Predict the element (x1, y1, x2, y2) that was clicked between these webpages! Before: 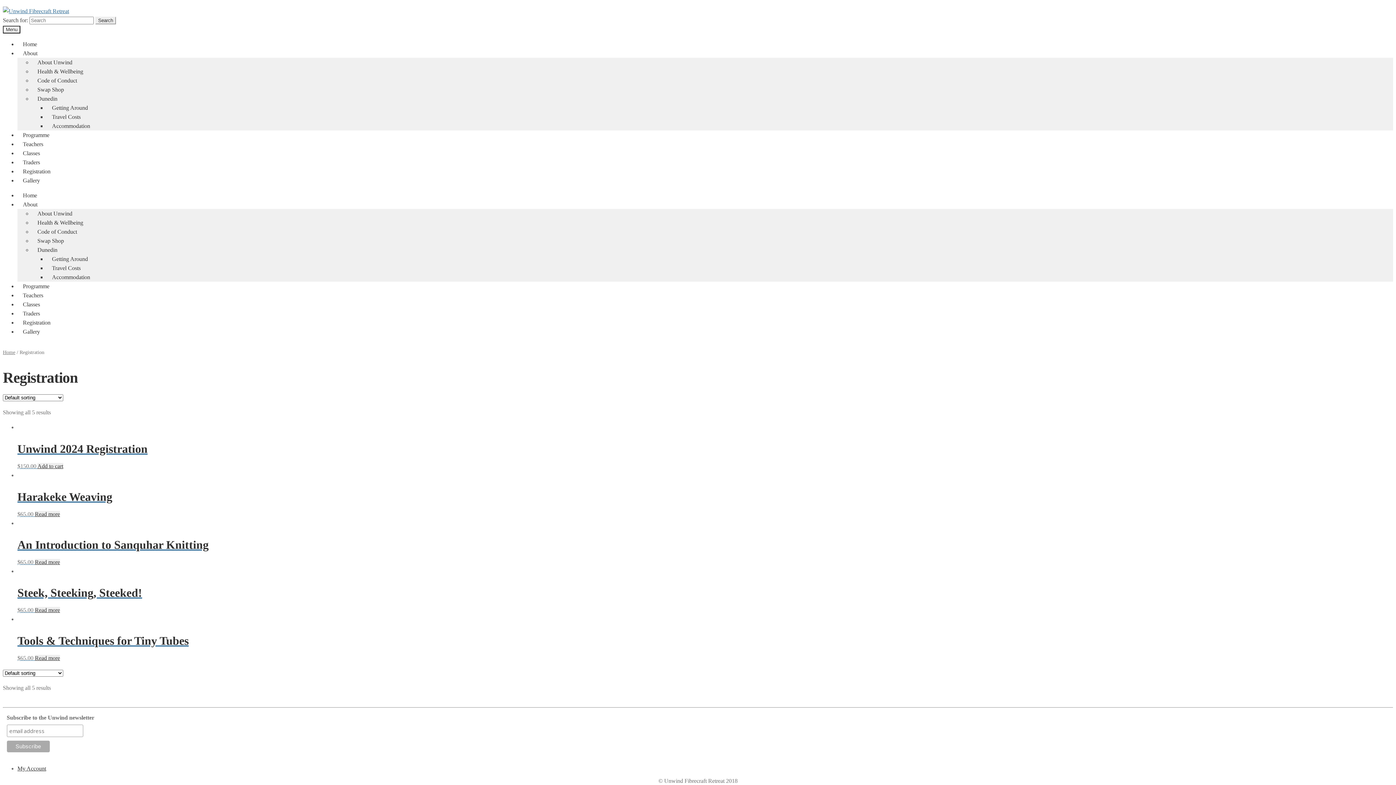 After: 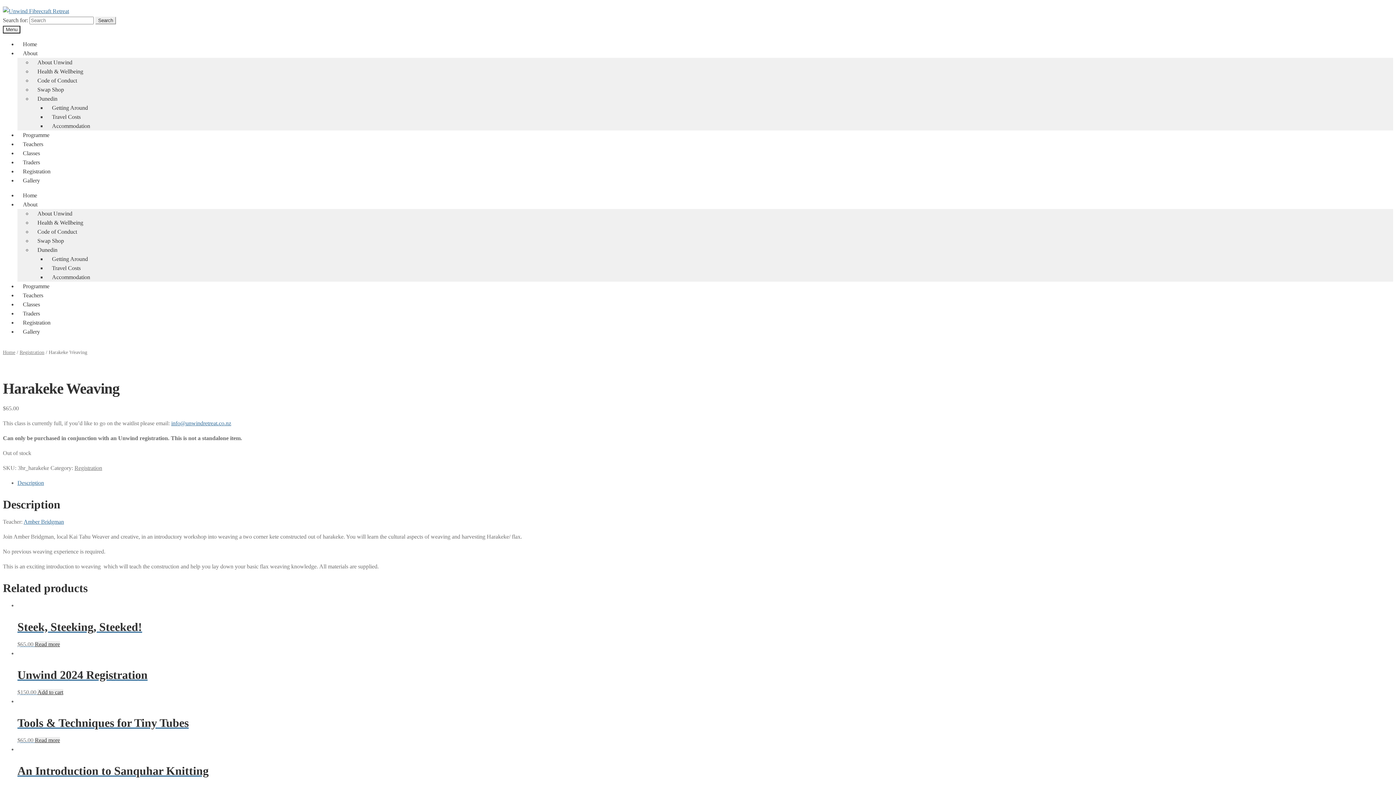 Action: bbox: (34, 511, 60, 517) label: Read more about “Harakeke Weaving”